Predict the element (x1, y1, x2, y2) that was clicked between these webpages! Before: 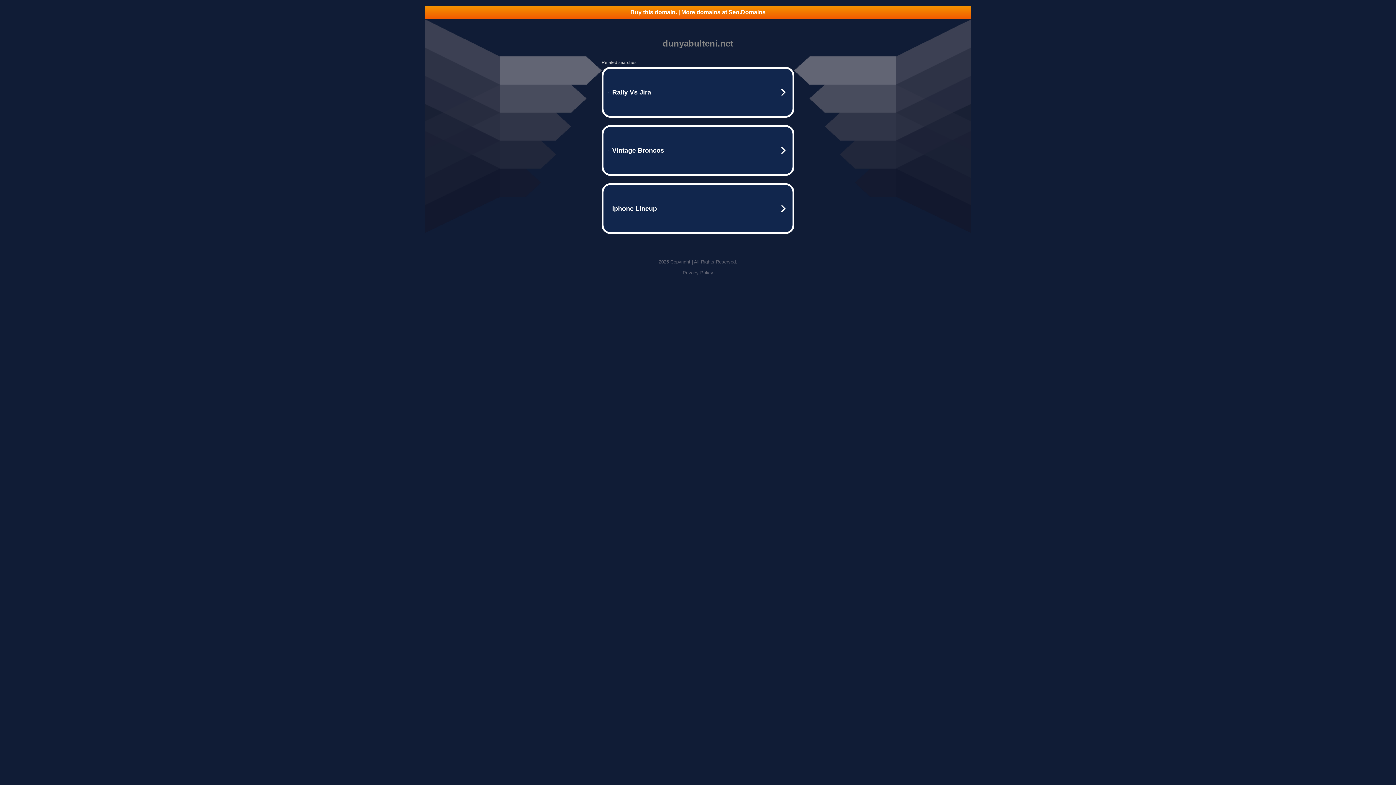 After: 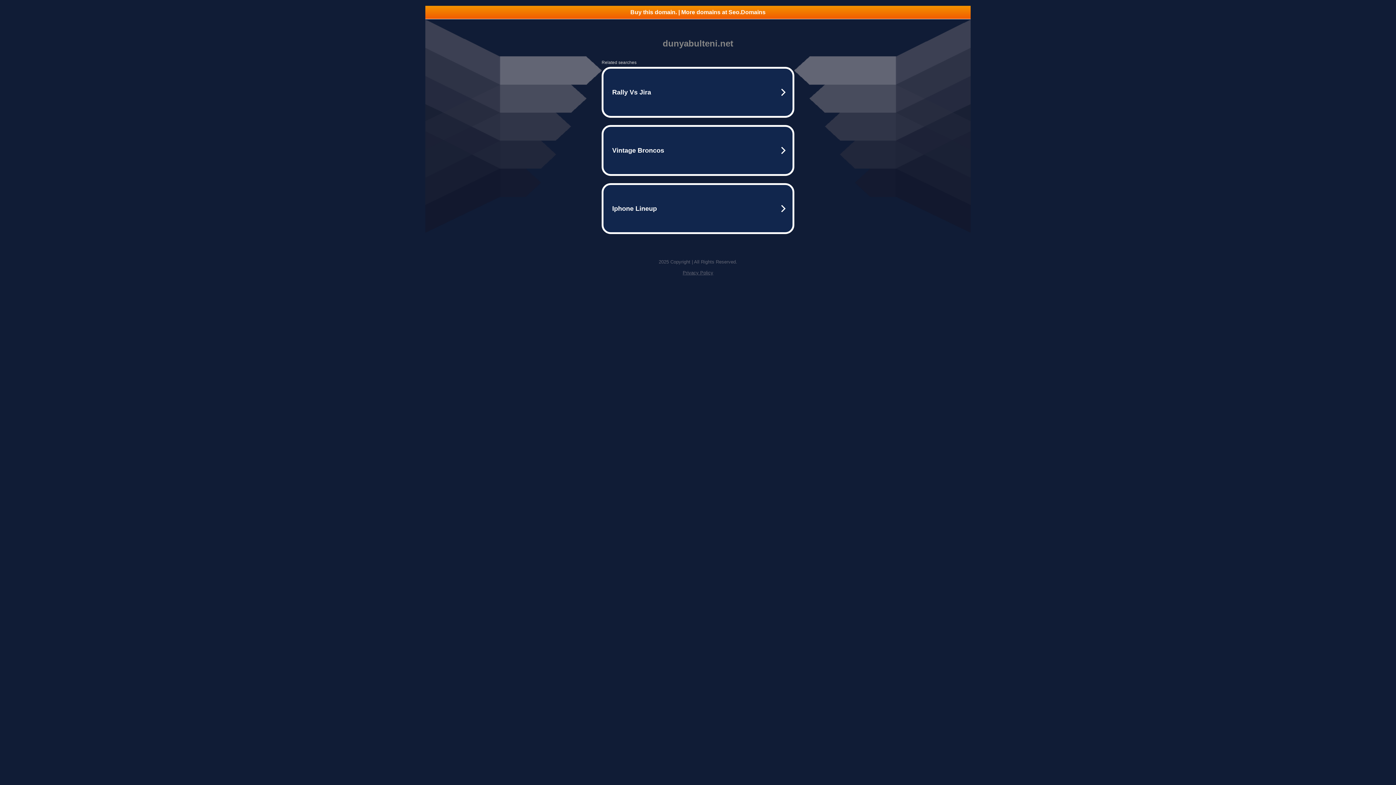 Action: label: Privacy Policy bbox: (682, 270, 713, 275)